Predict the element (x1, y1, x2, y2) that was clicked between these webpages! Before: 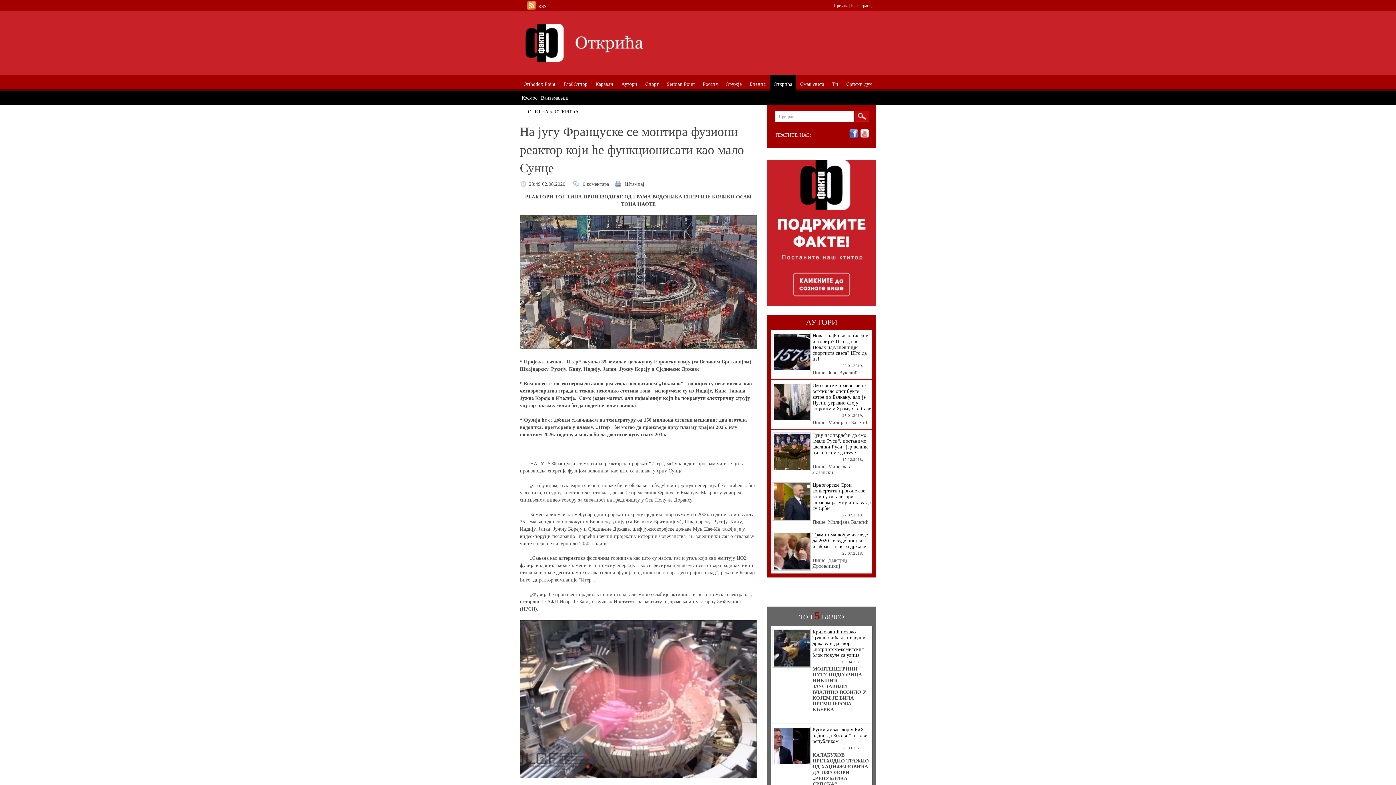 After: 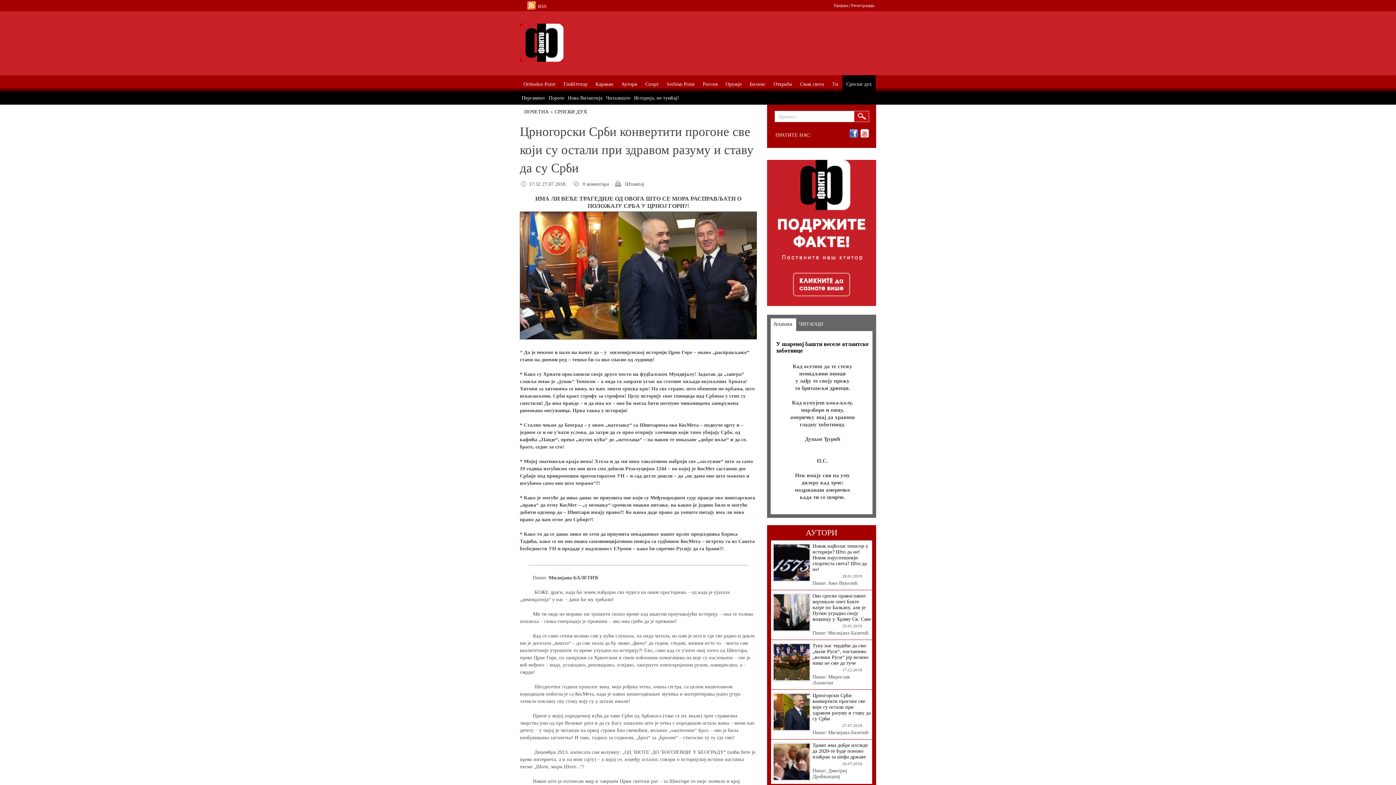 Action: bbox: (773, 498, 809, 504)